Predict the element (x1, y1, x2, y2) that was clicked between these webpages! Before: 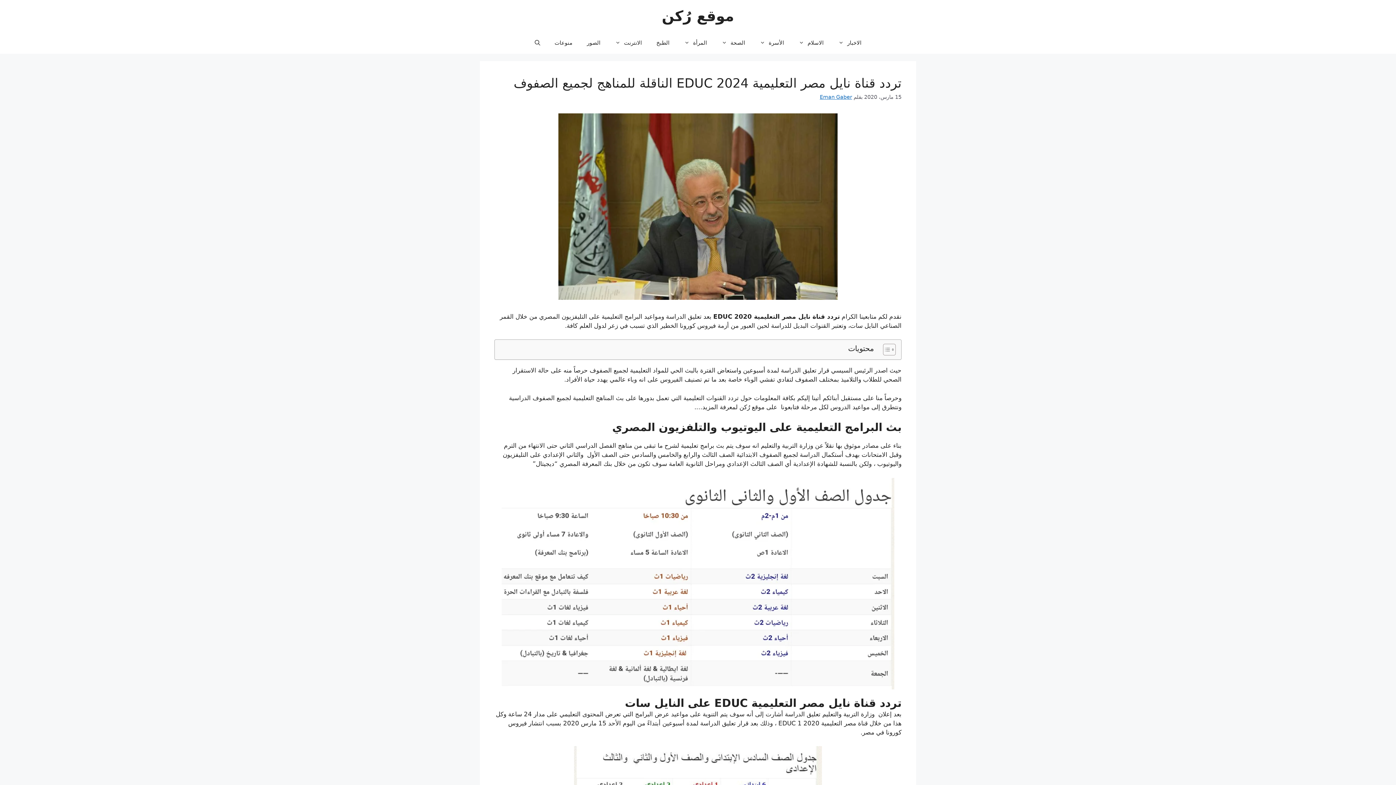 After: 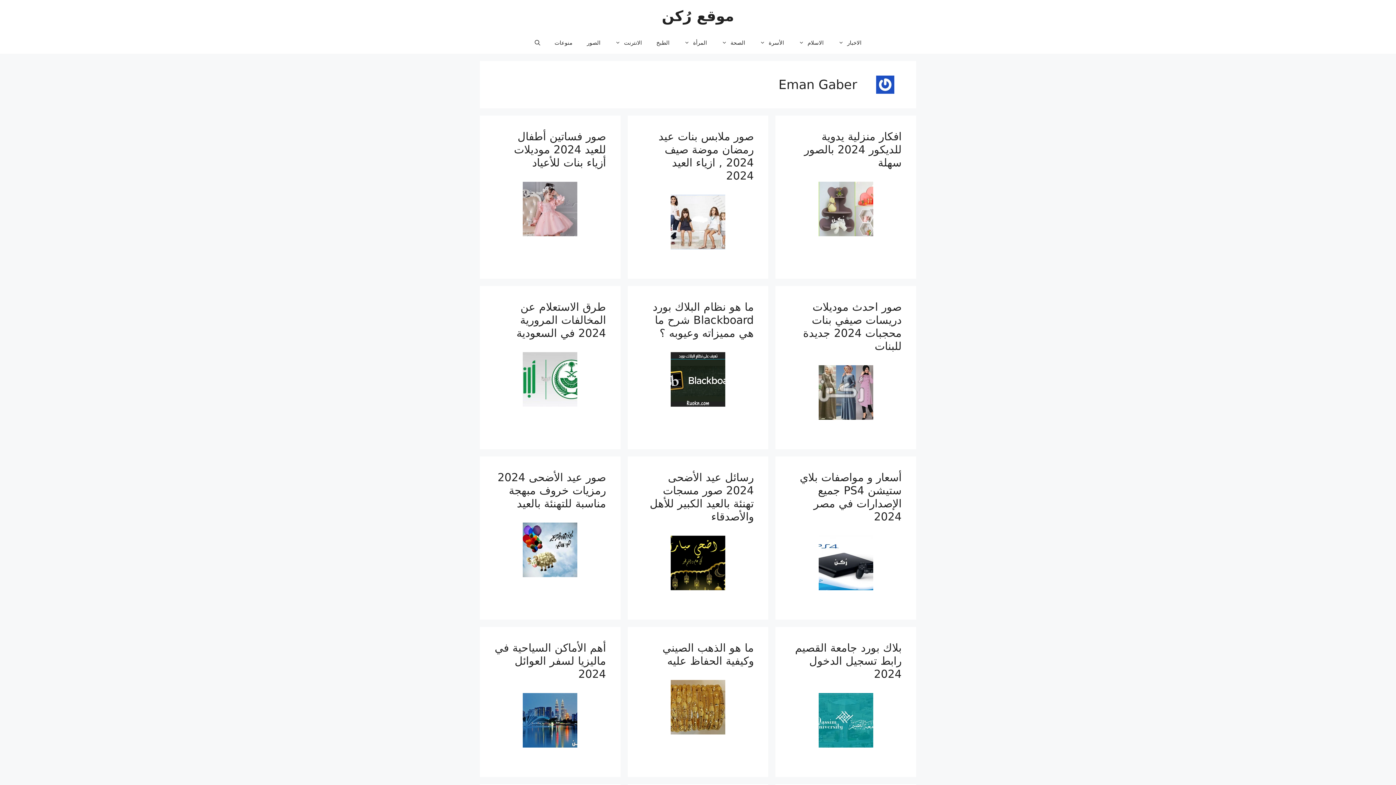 Action: label: Eman Gaber bbox: (820, 94, 852, 100)